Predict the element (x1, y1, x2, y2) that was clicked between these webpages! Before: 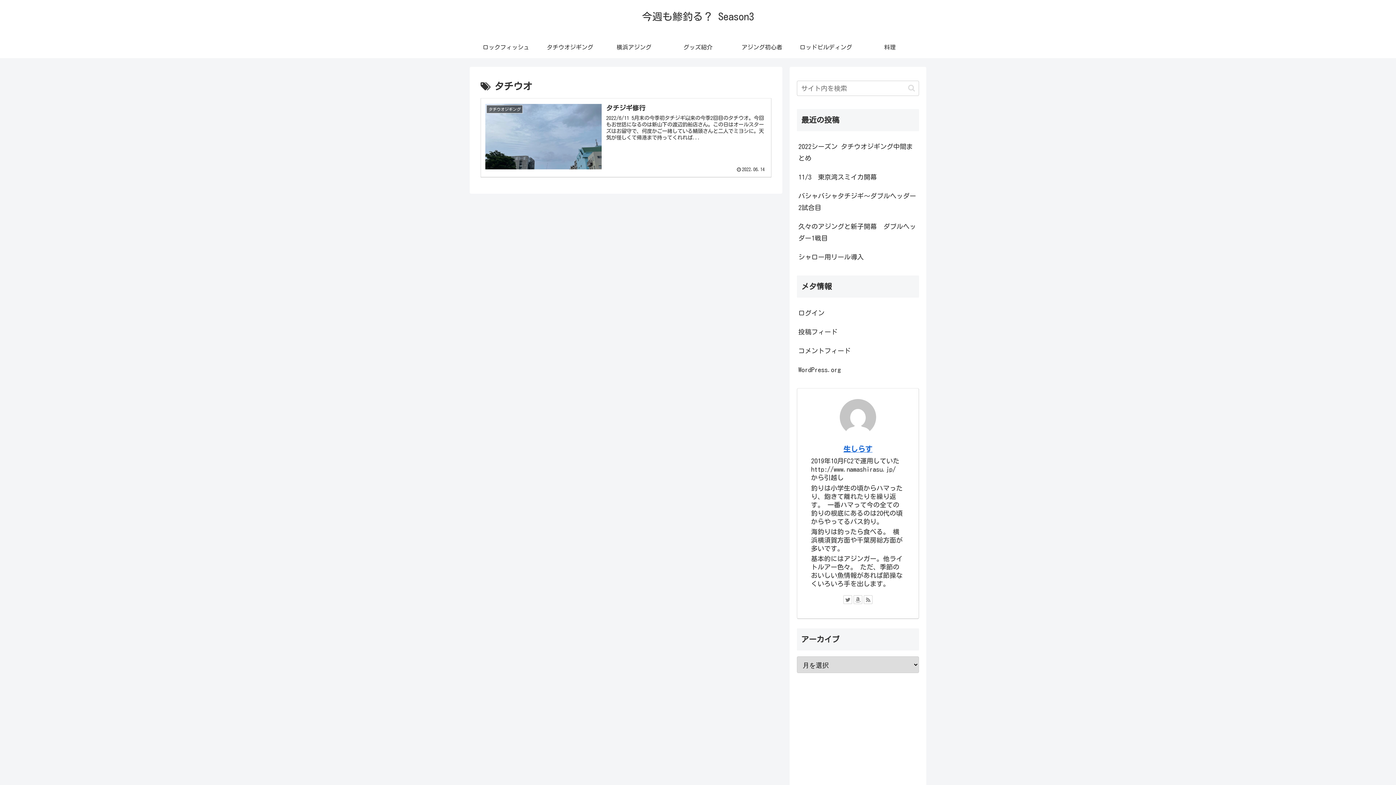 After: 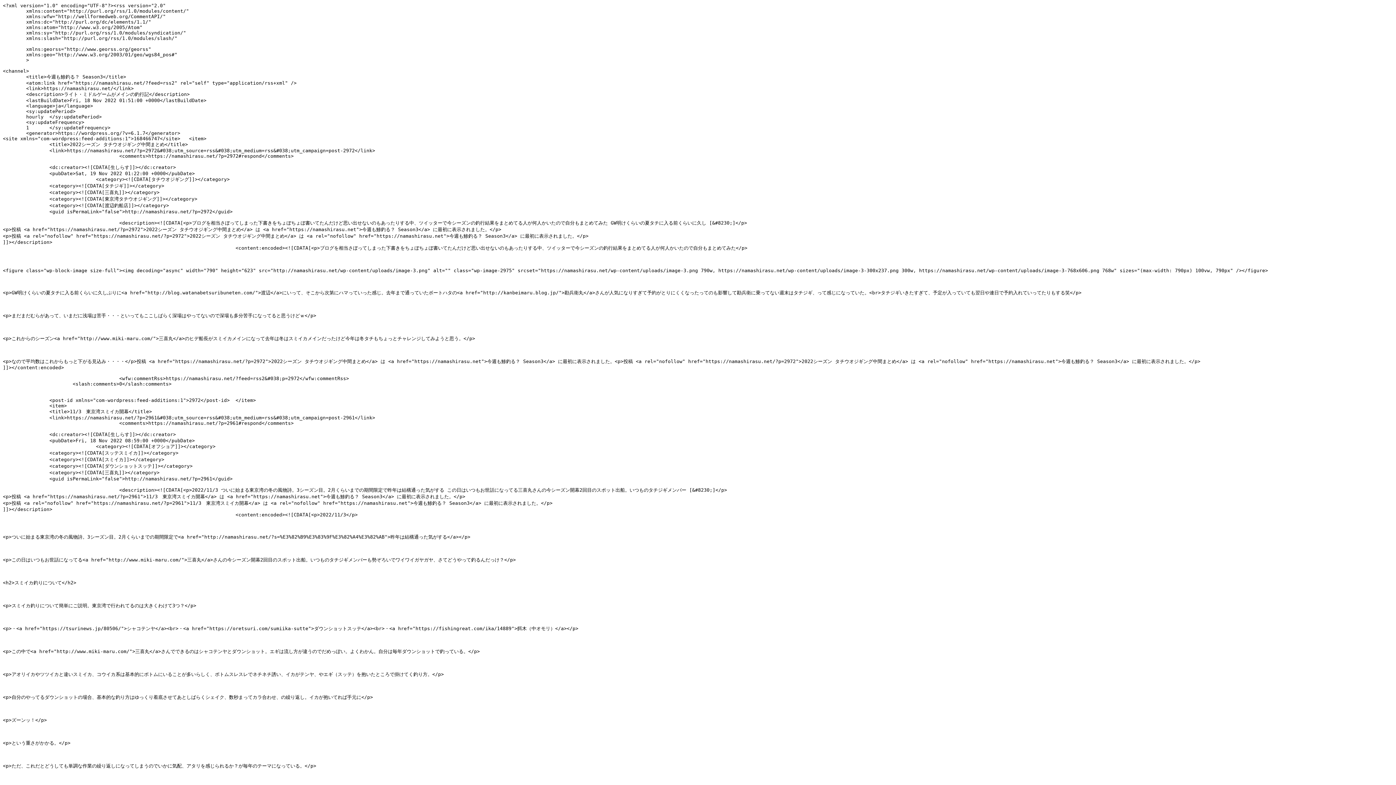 Action: bbox: (797, 322, 919, 341) label: 投稿フィード